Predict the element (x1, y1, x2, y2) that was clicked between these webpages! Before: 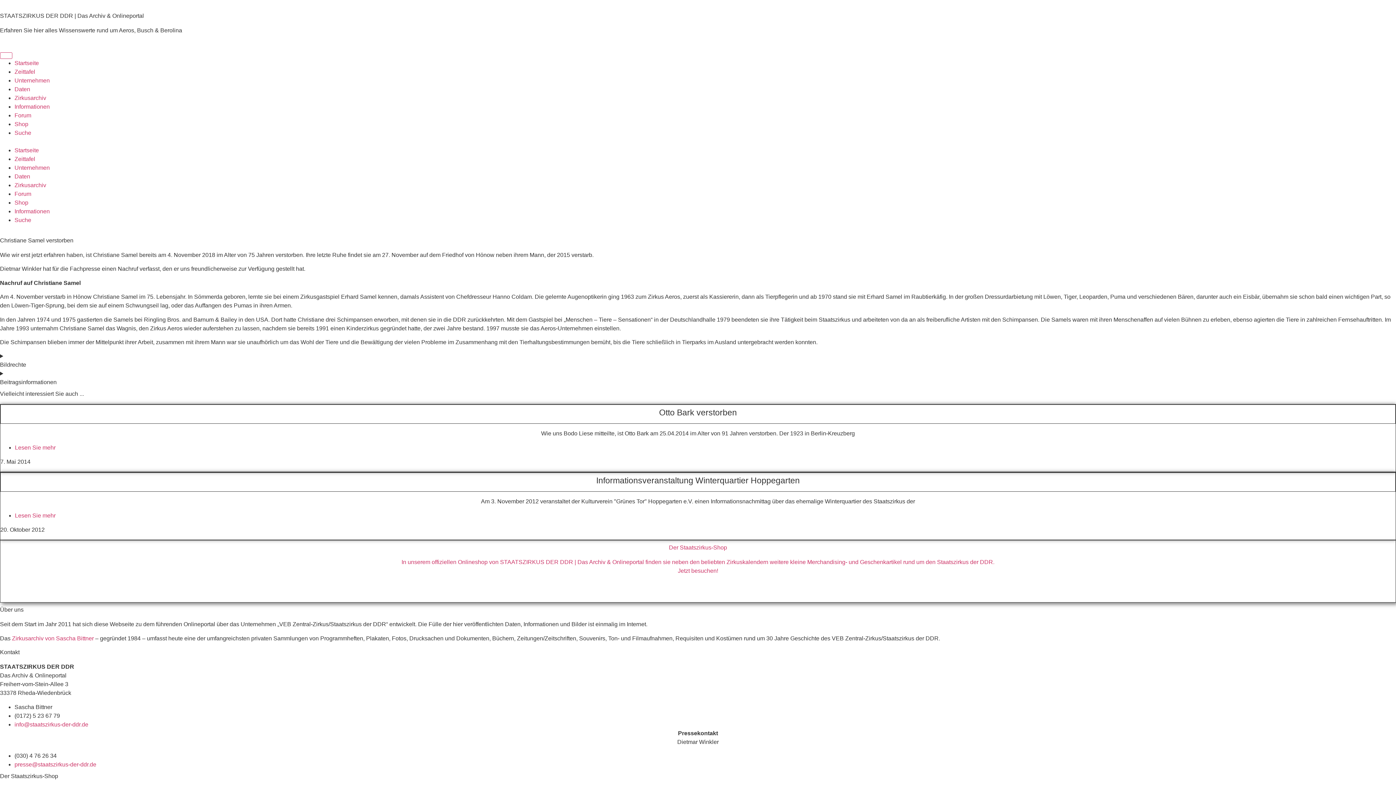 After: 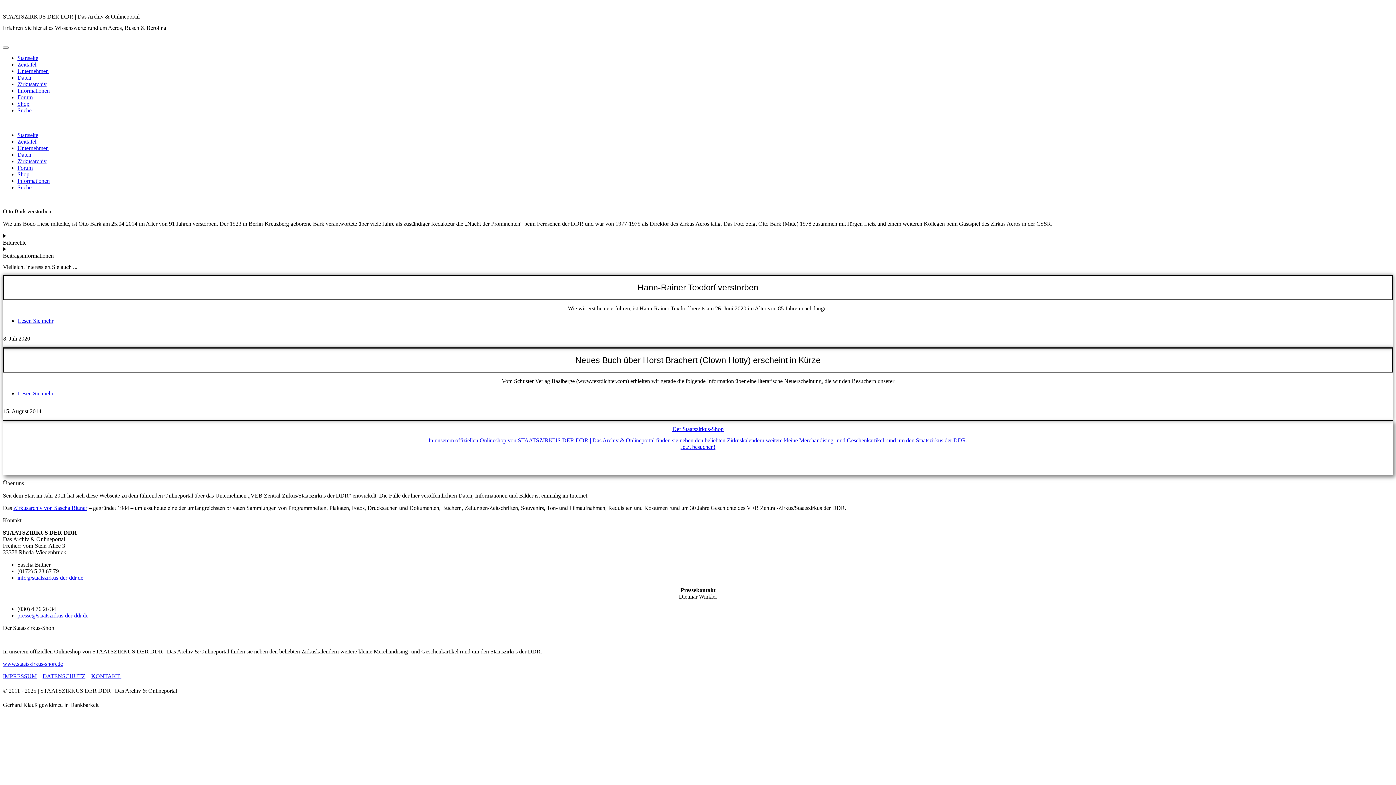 Action: label: Lesen Sie mehr bbox: (14, 444, 55, 451)